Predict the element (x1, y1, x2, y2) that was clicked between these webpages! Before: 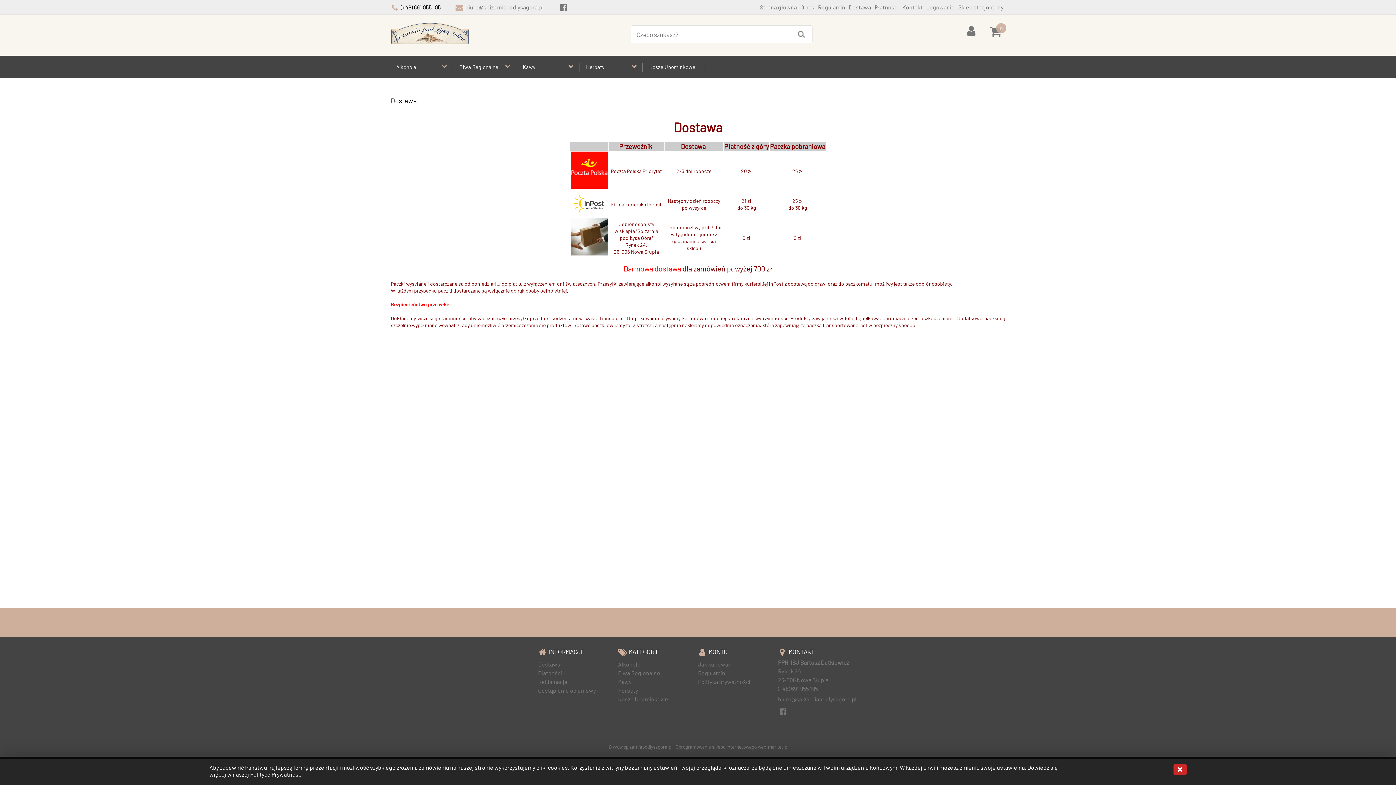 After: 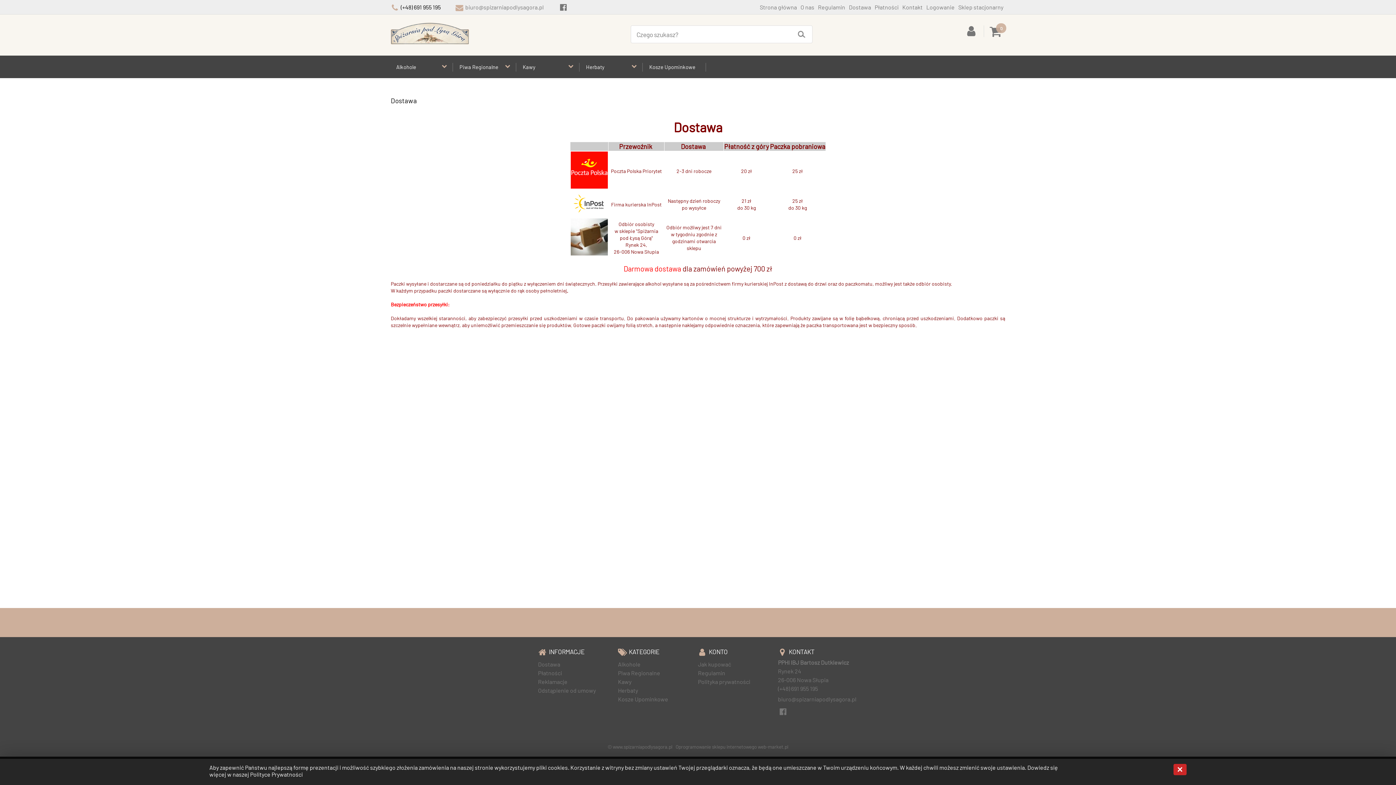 Action: label: Dostawa bbox: (849, 3, 871, 10)